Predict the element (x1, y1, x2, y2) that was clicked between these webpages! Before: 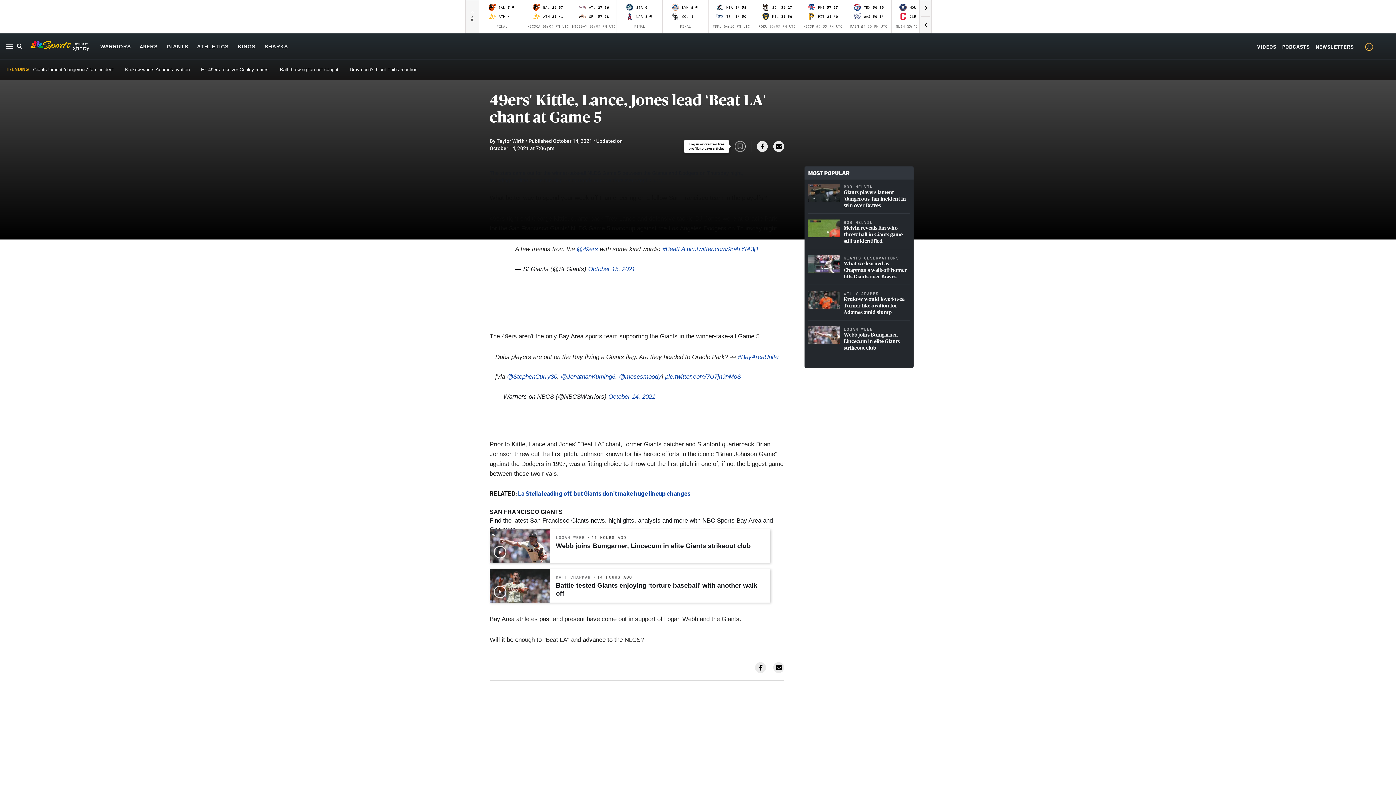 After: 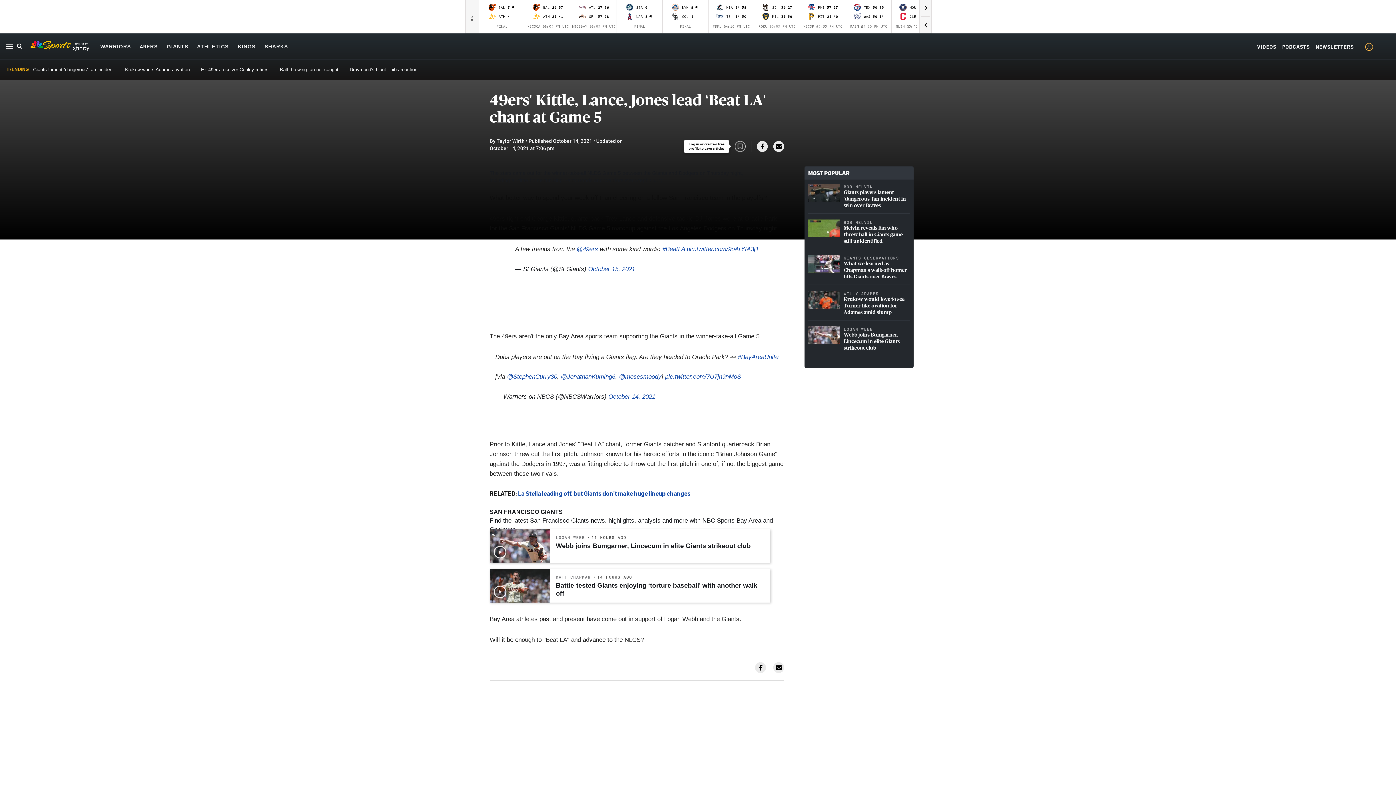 Action: bbox: (773, 662, 784, 673)